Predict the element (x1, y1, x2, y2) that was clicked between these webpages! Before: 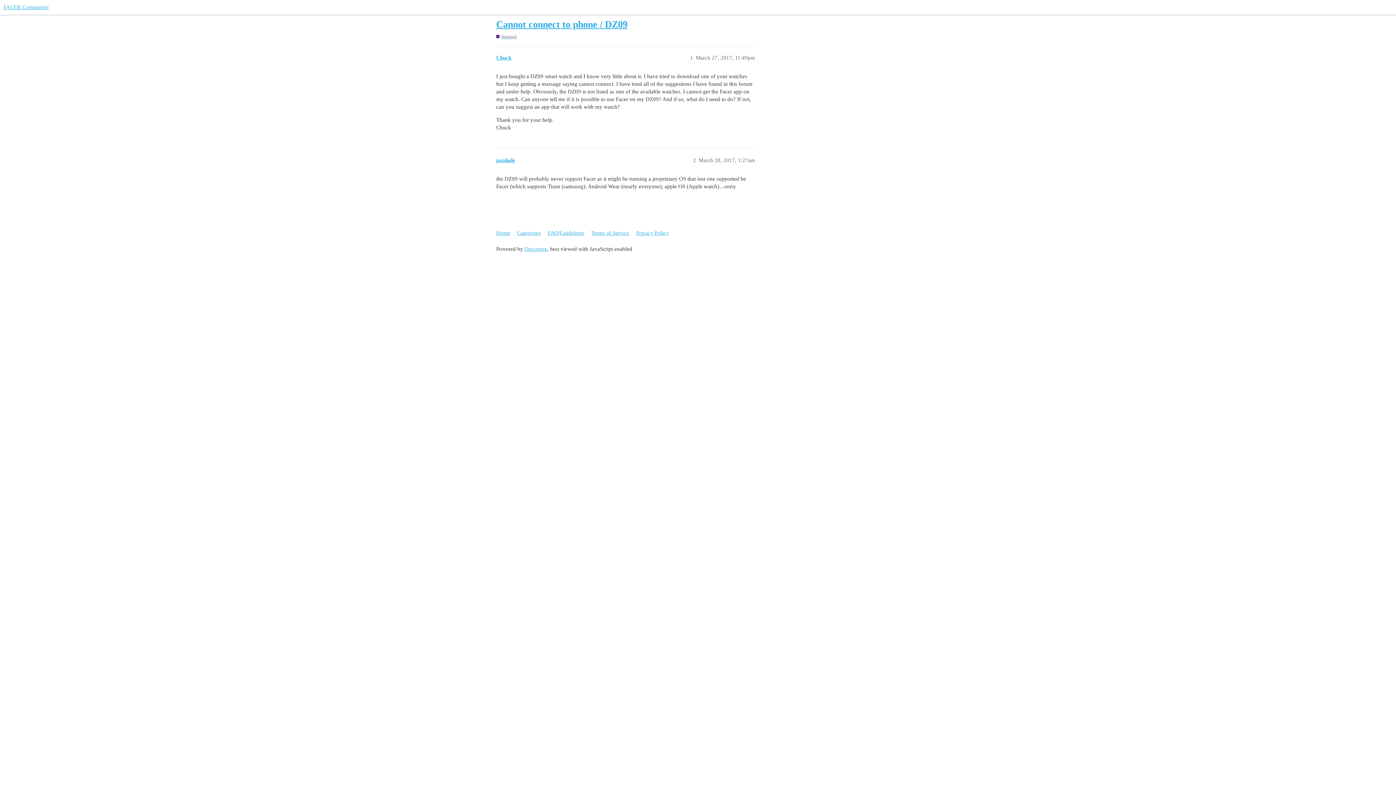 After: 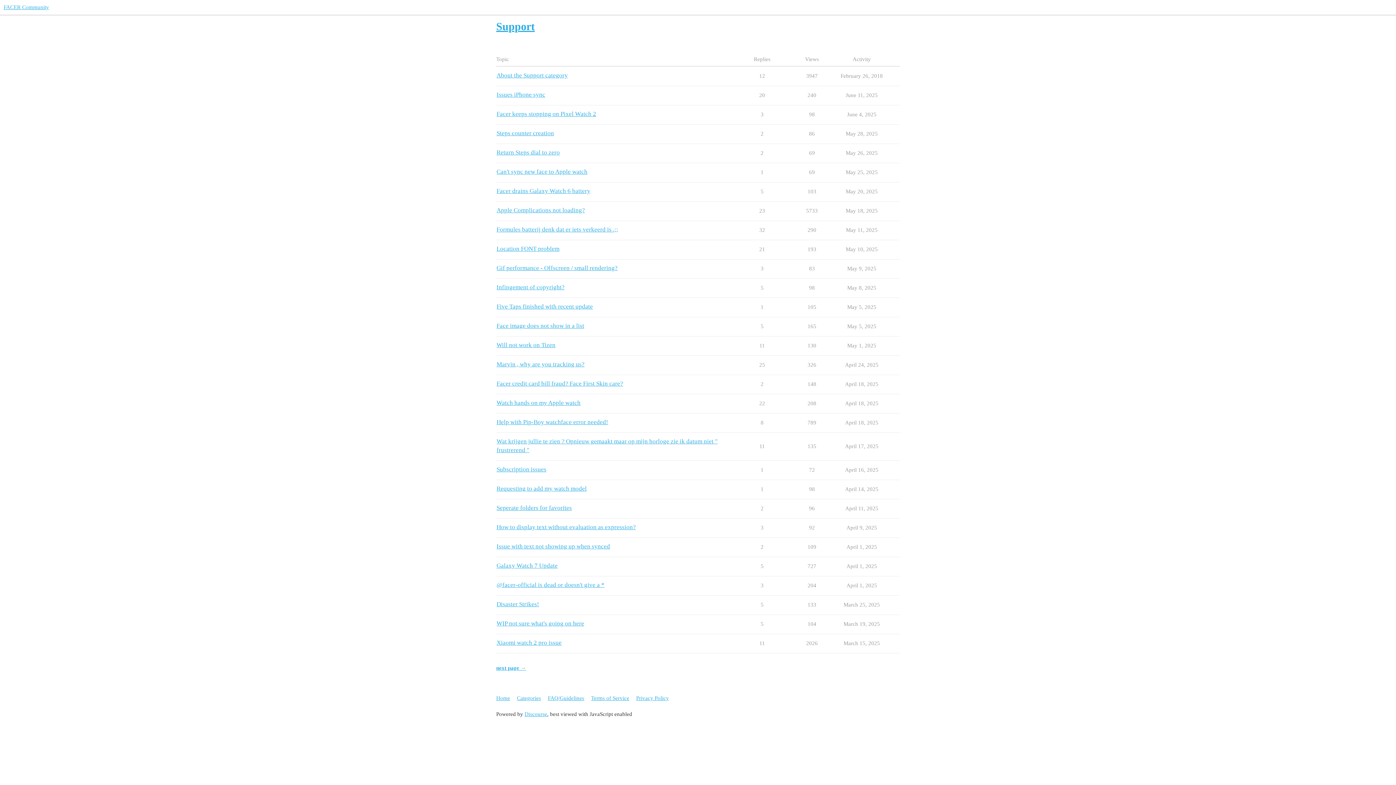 Action: bbox: (496, 33, 517, 39) label: Support